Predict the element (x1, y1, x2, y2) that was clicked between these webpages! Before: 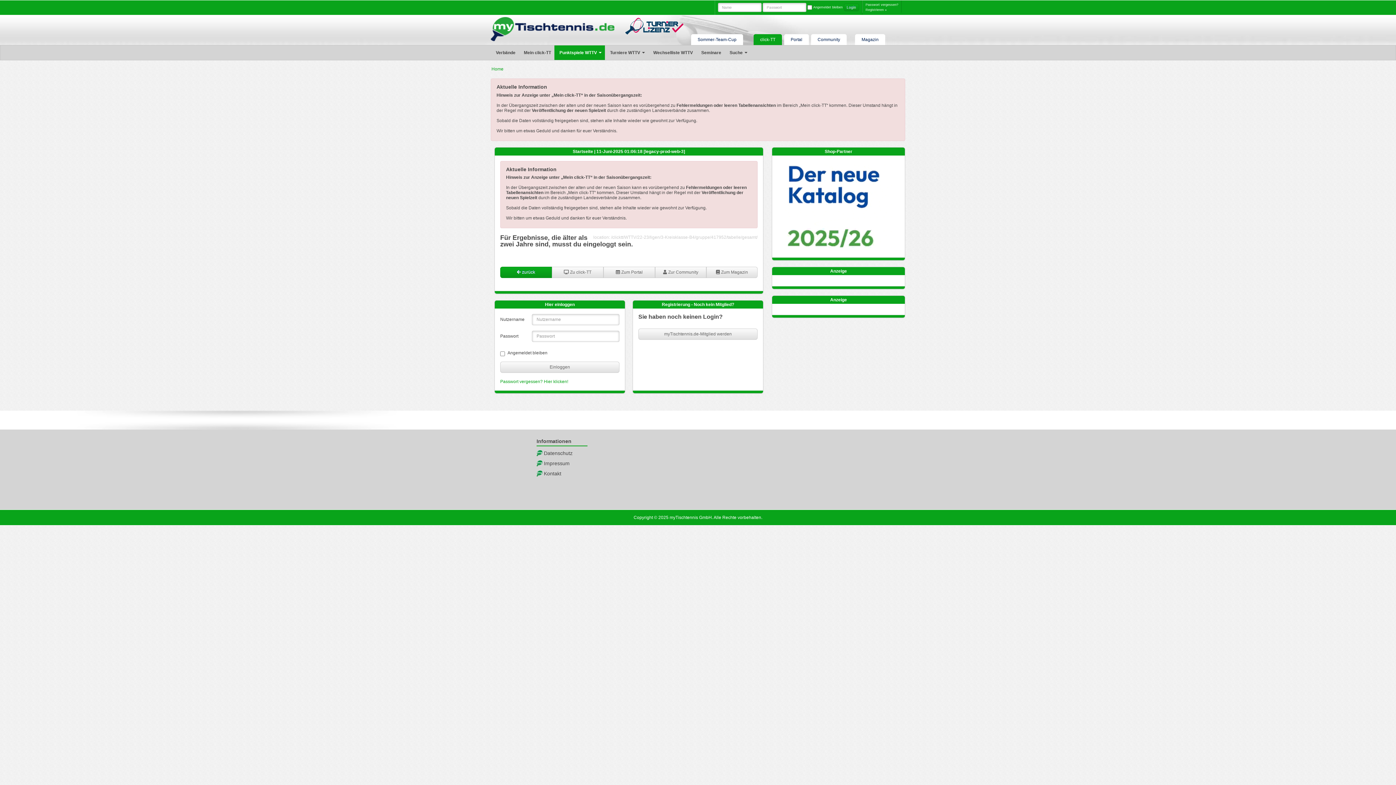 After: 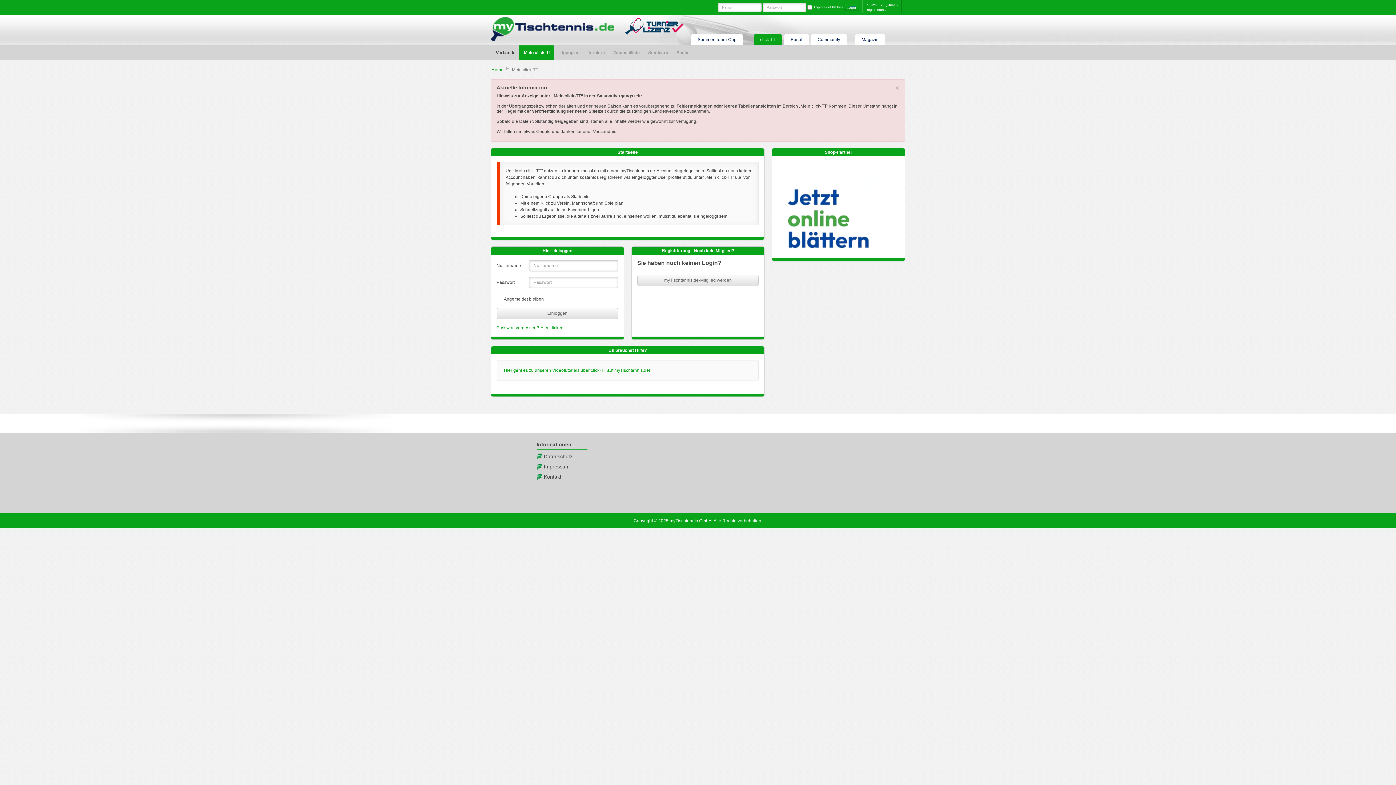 Action: bbox: (490, 26, 614, 31)